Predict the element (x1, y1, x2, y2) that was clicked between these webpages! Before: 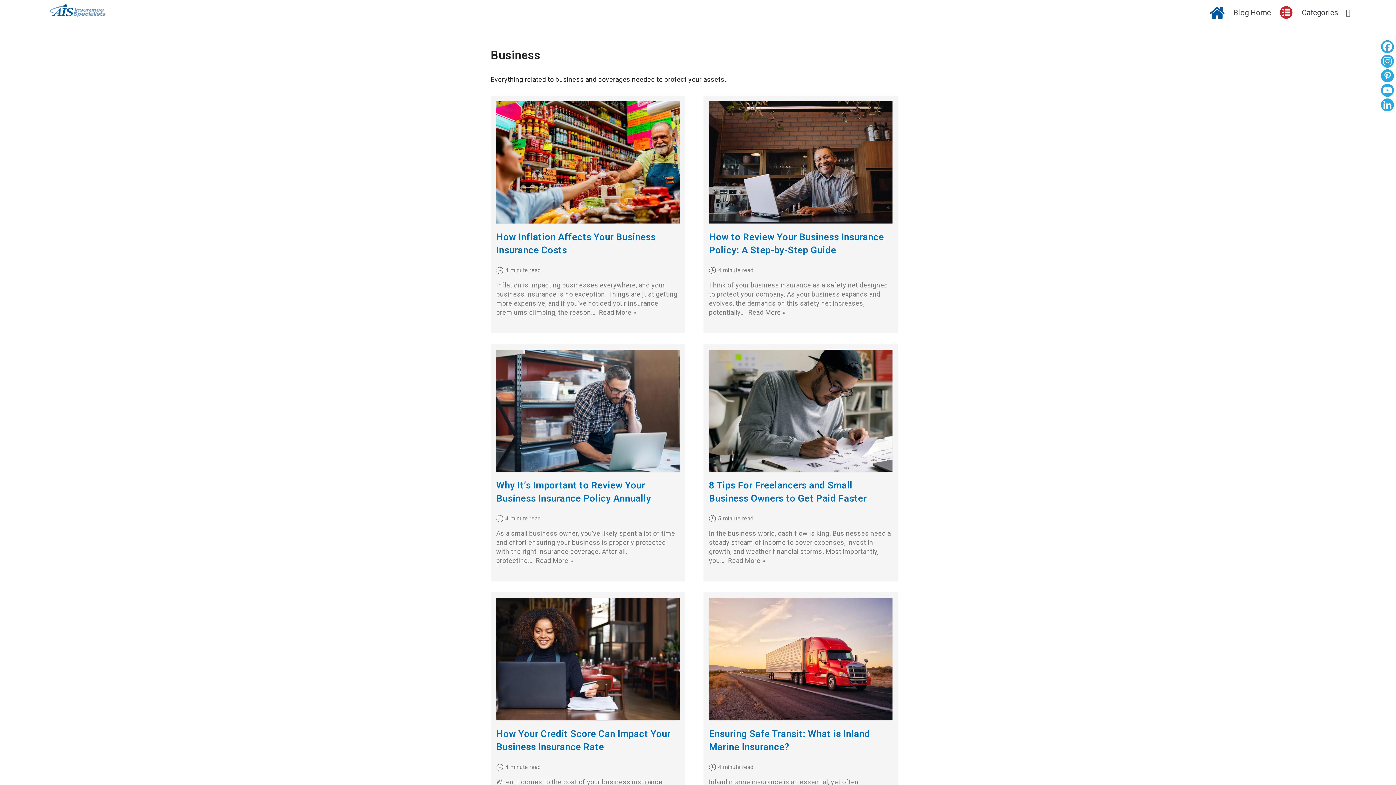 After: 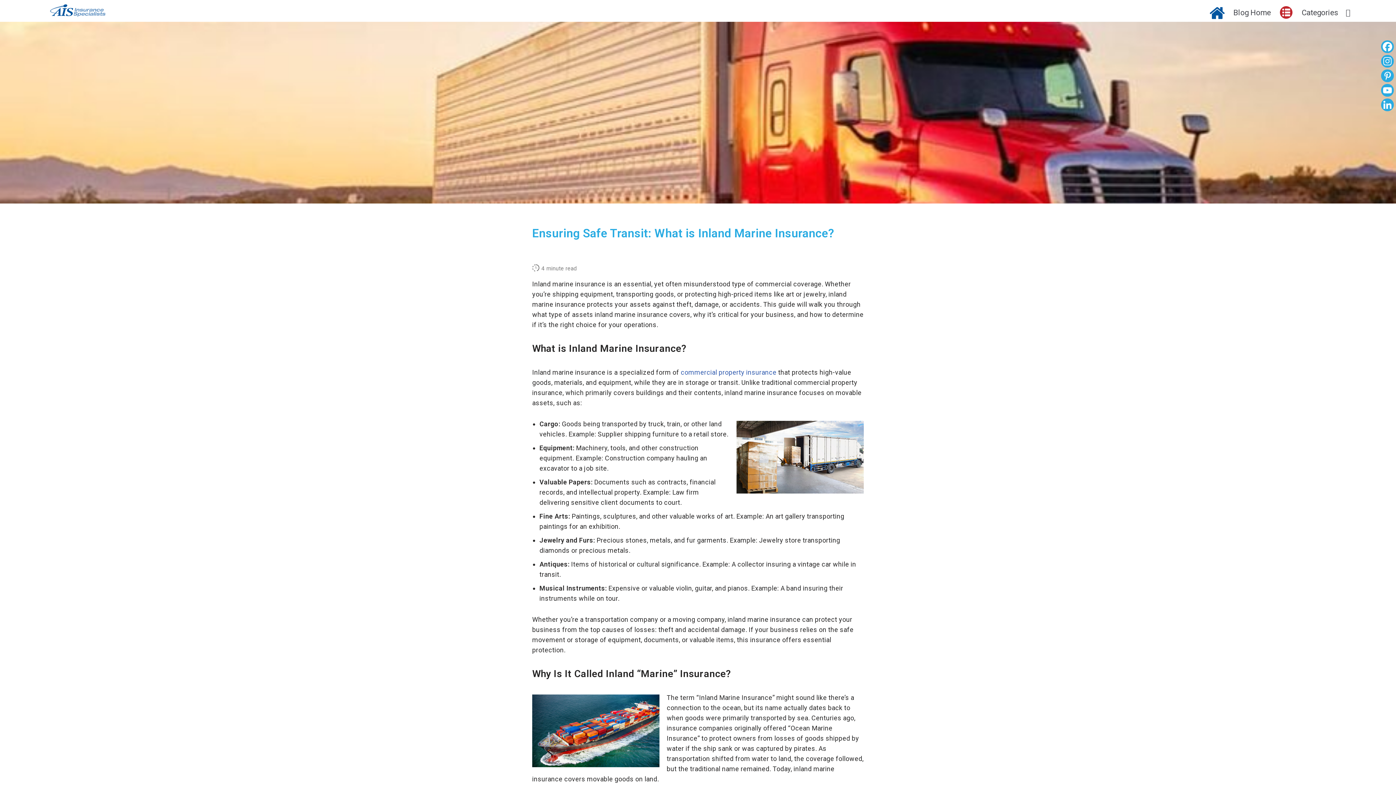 Action: bbox: (709, 598, 892, 720)